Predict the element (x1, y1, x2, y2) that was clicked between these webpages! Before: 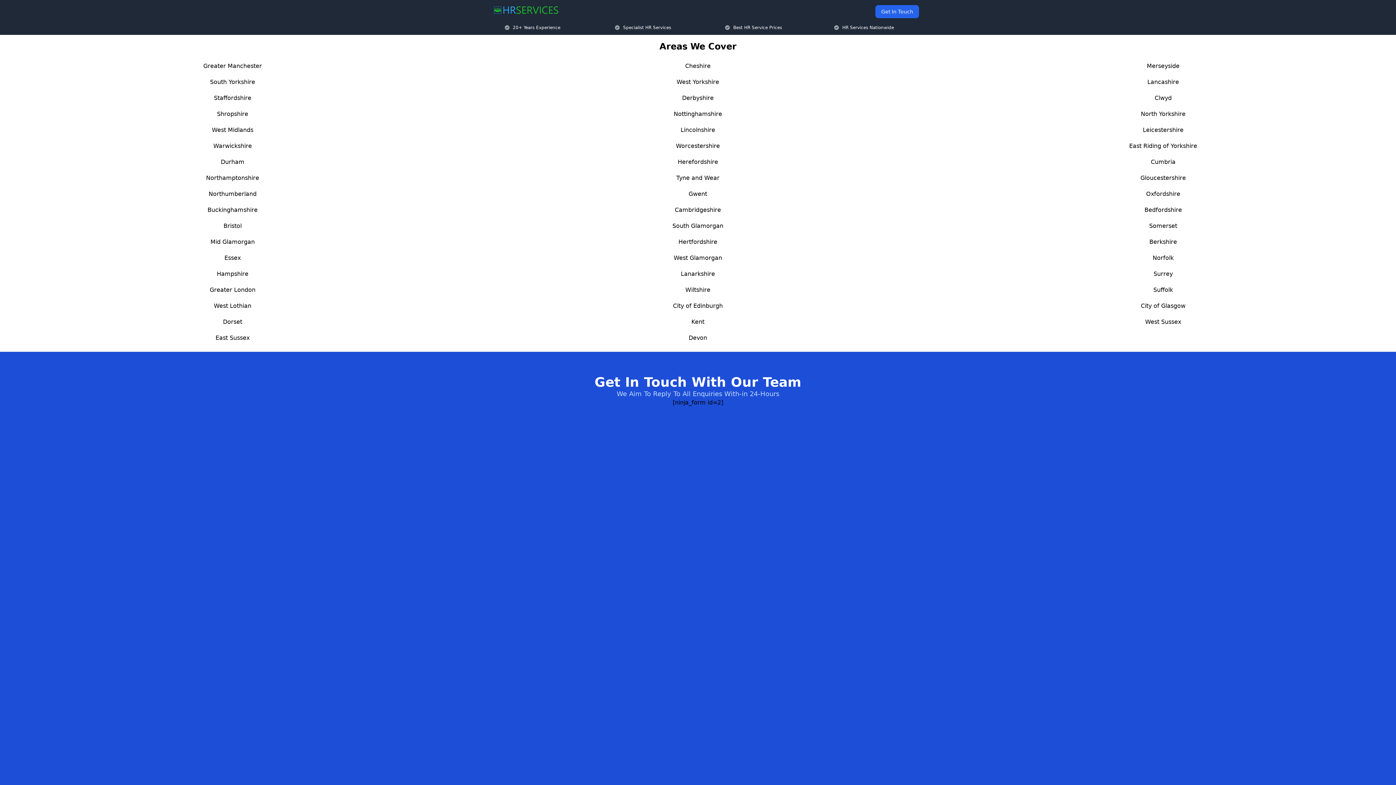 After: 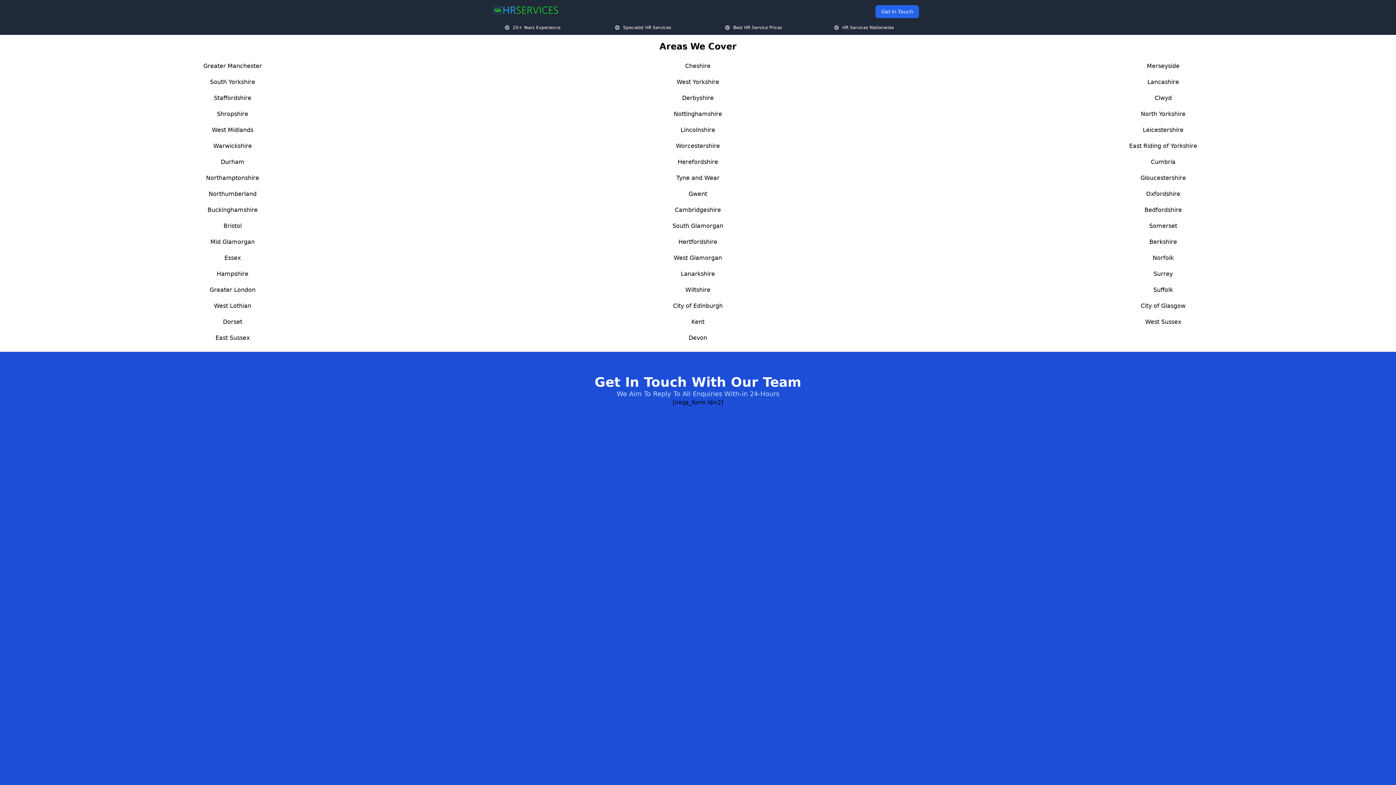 Action: label: Norfolk bbox: (1152, 254, 1174, 261)